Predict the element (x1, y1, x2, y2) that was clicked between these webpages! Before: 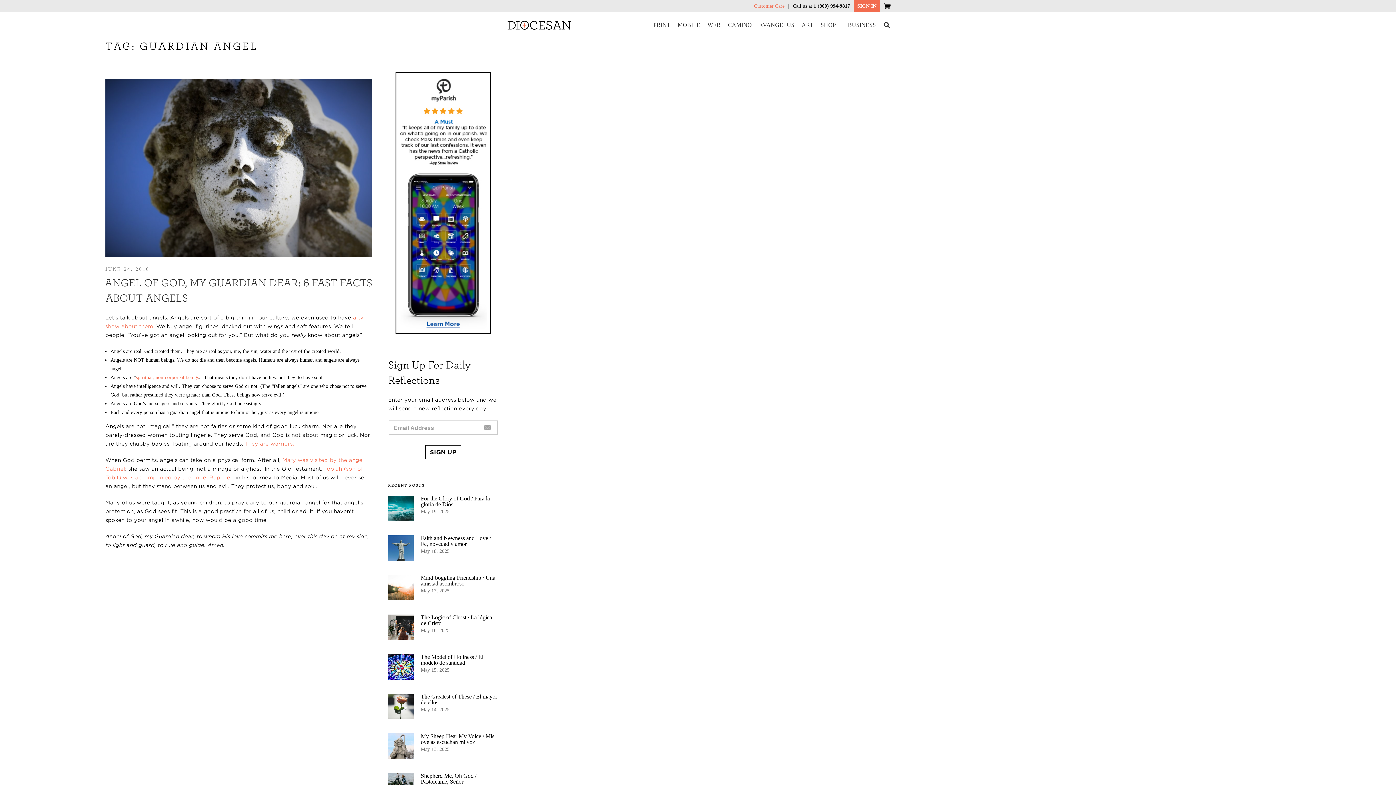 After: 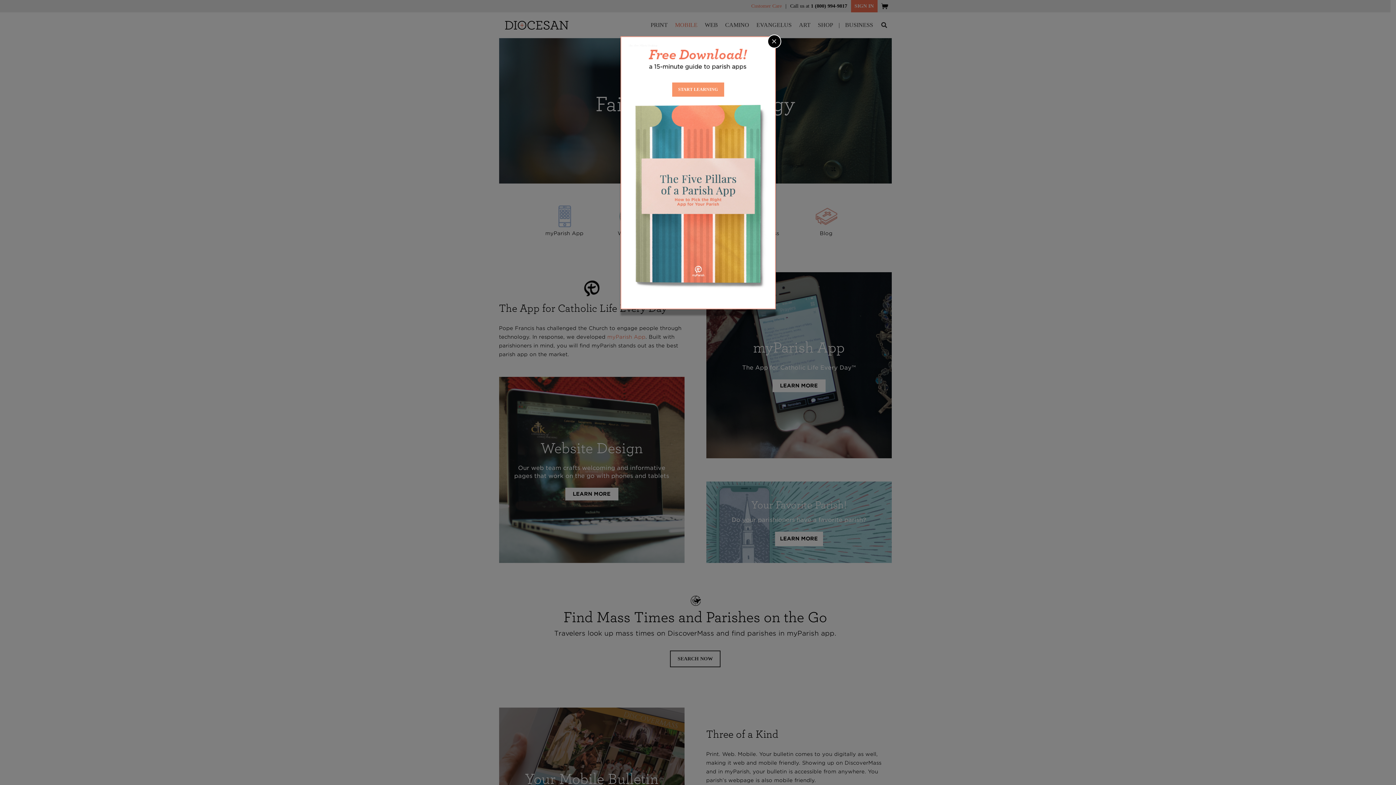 Action: label: MOBILE bbox: (674, 16, 704, 34)